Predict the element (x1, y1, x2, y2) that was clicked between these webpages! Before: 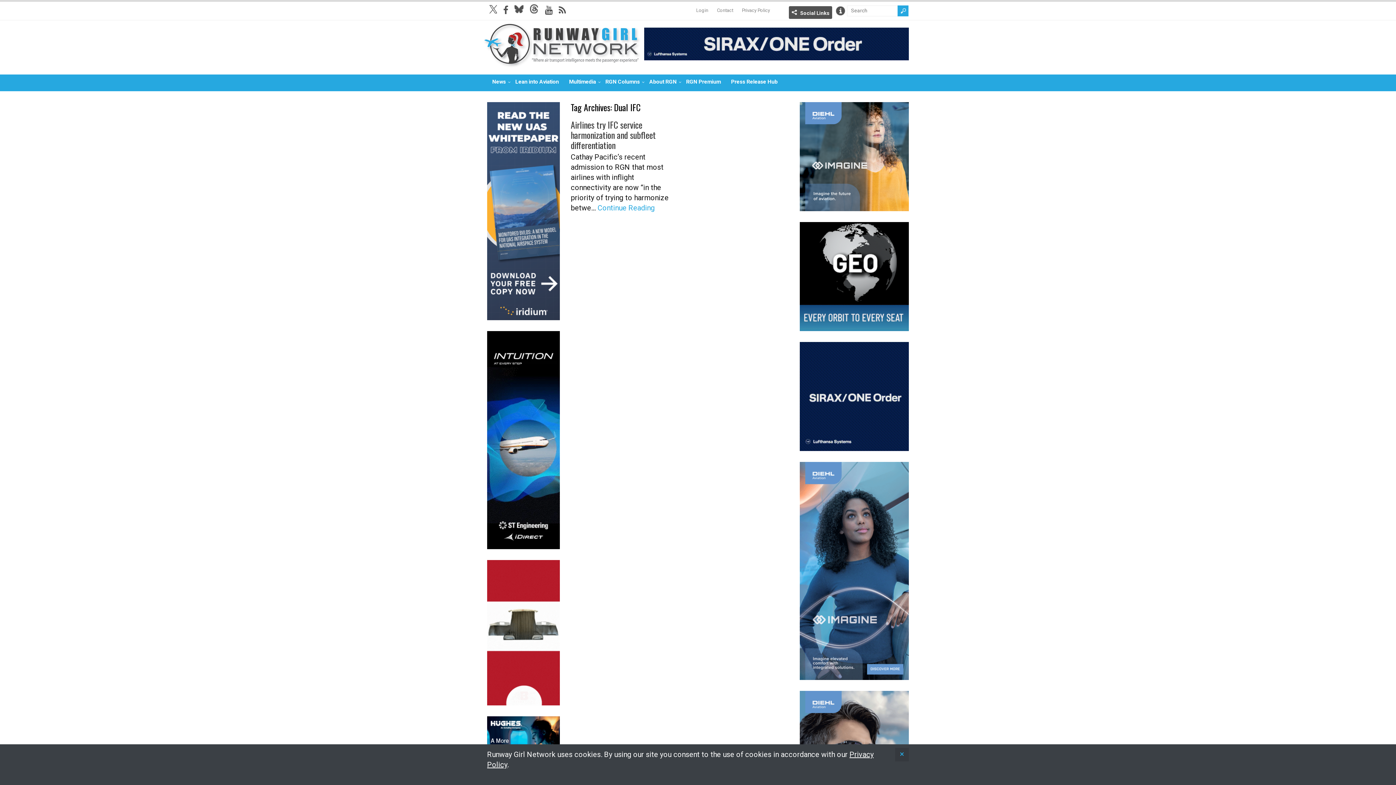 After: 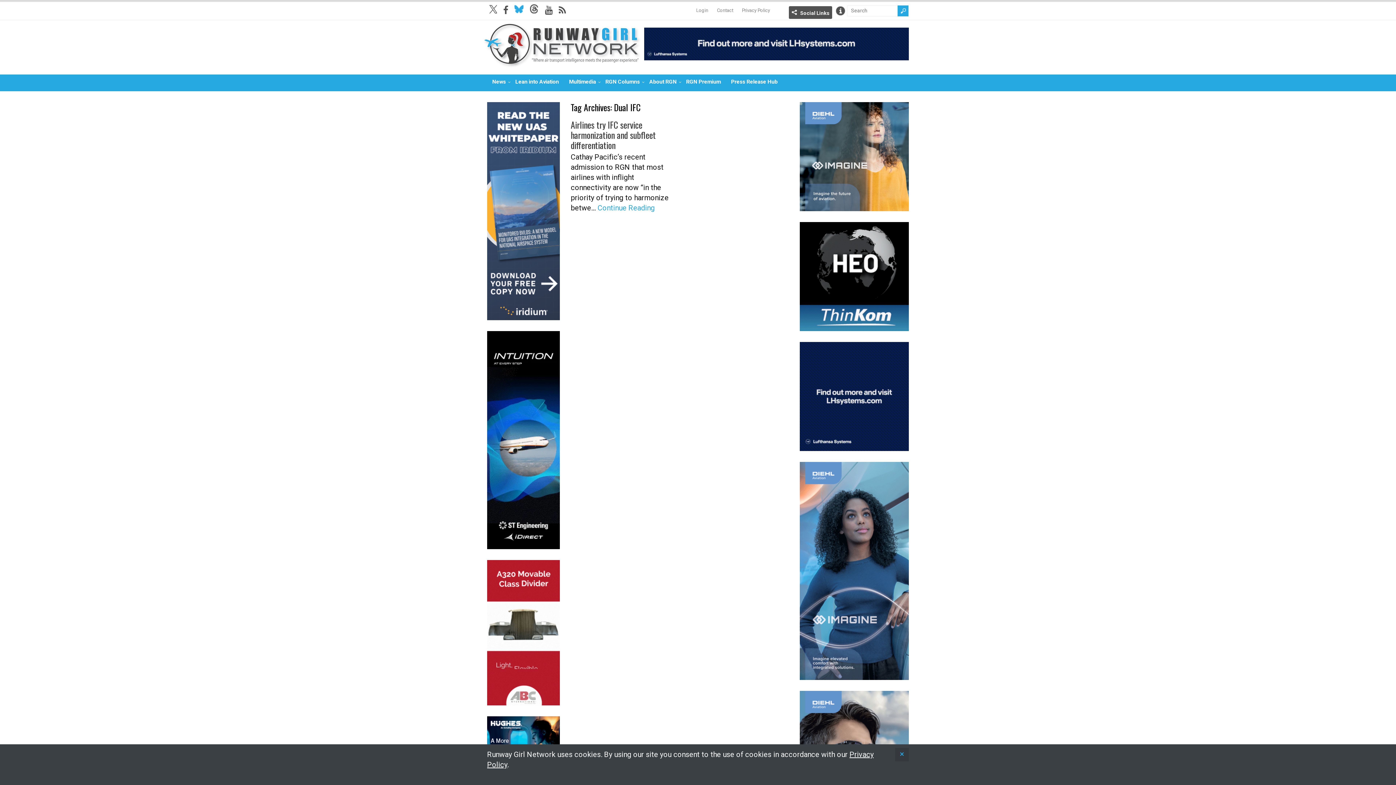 Action: bbox: (514, 4, 523, 14)